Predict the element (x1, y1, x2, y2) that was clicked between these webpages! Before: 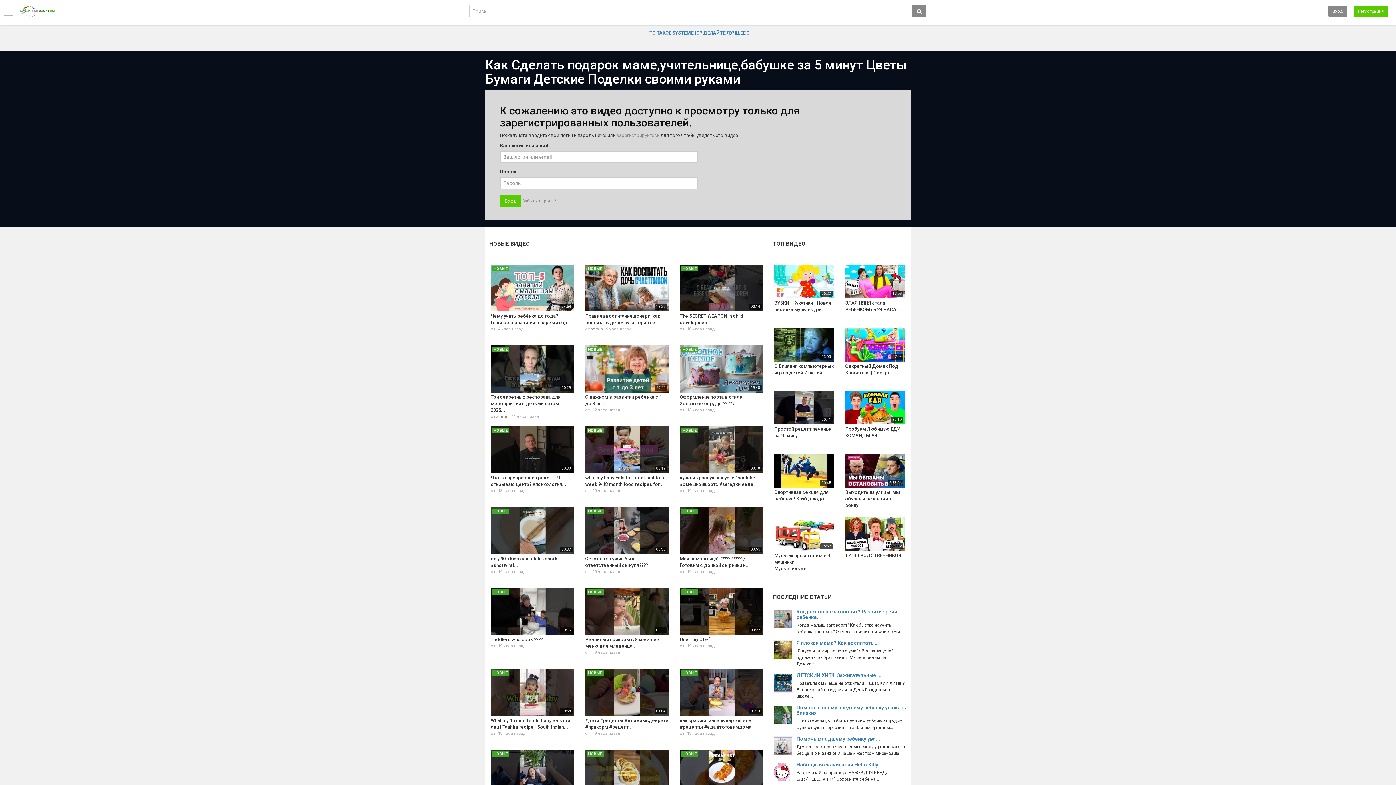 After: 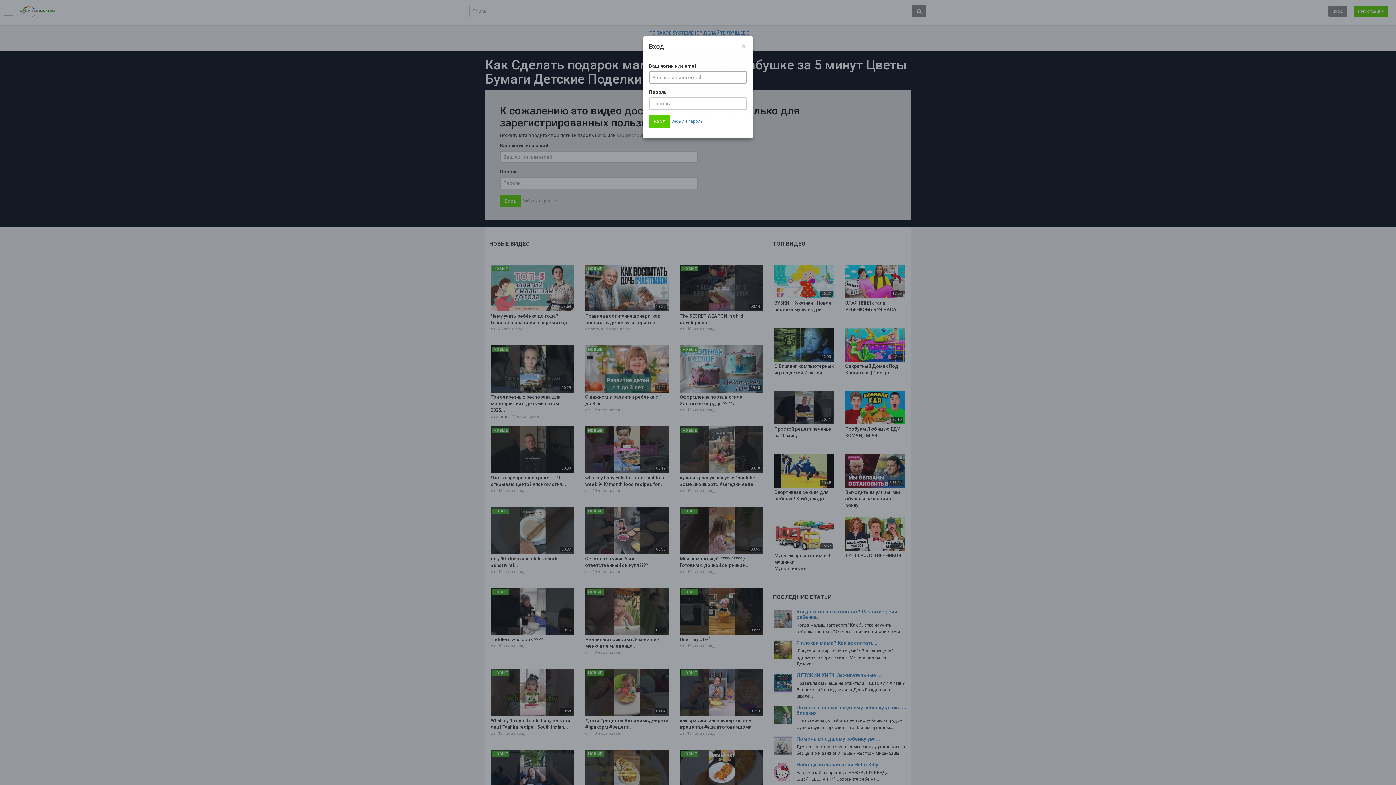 Action: bbox: (1328, 5, 1347, 16) label: Вход